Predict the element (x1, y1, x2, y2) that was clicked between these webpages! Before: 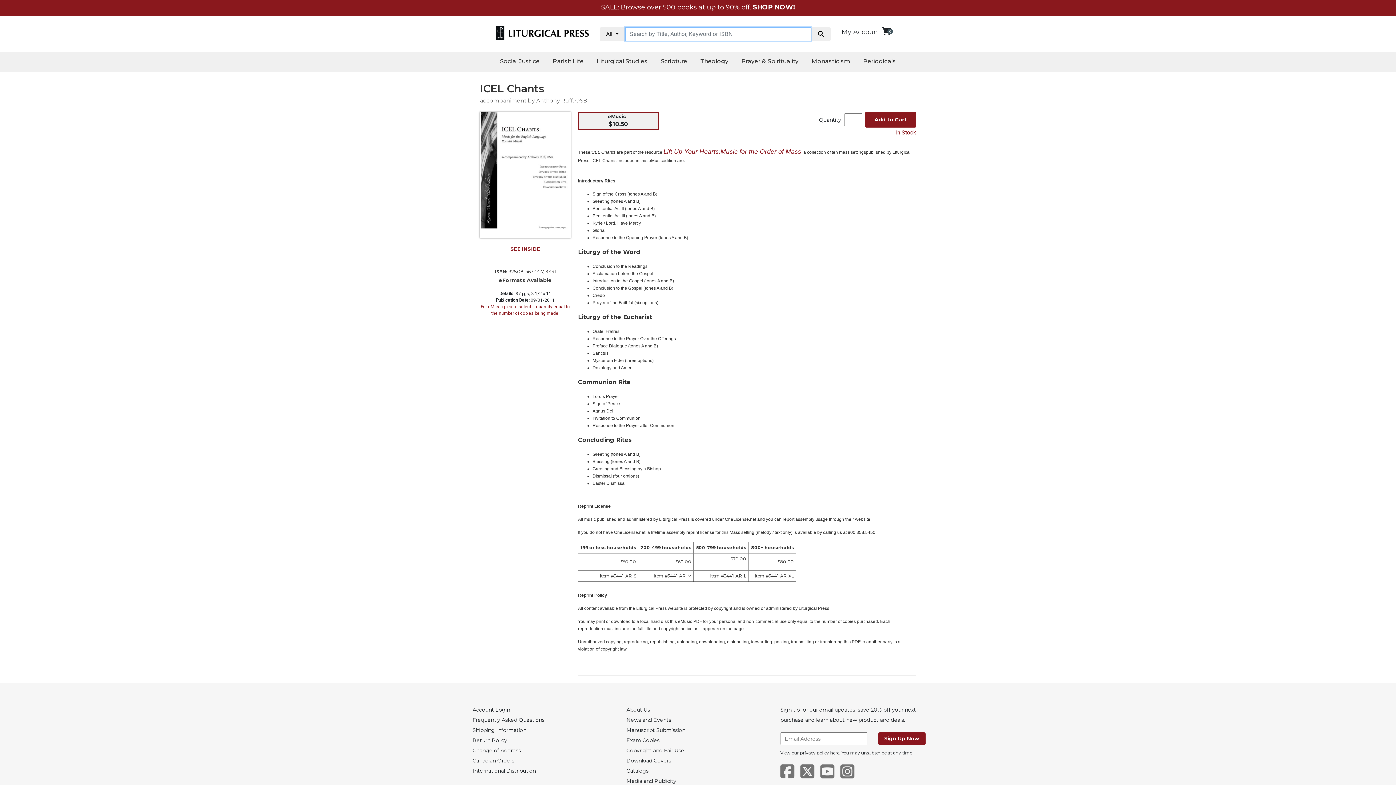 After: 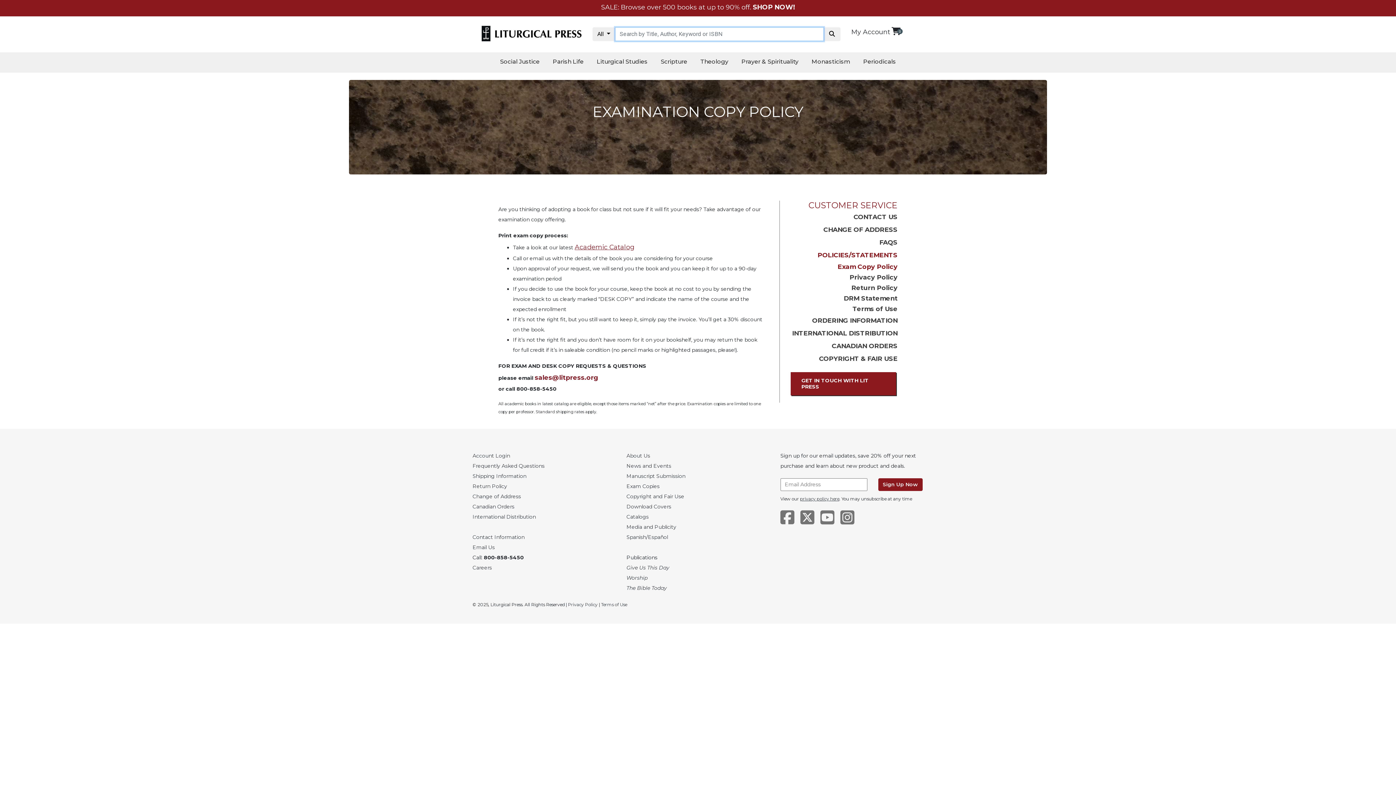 Action: label: Exam Copies bbox: (626, 737, 659, 744)